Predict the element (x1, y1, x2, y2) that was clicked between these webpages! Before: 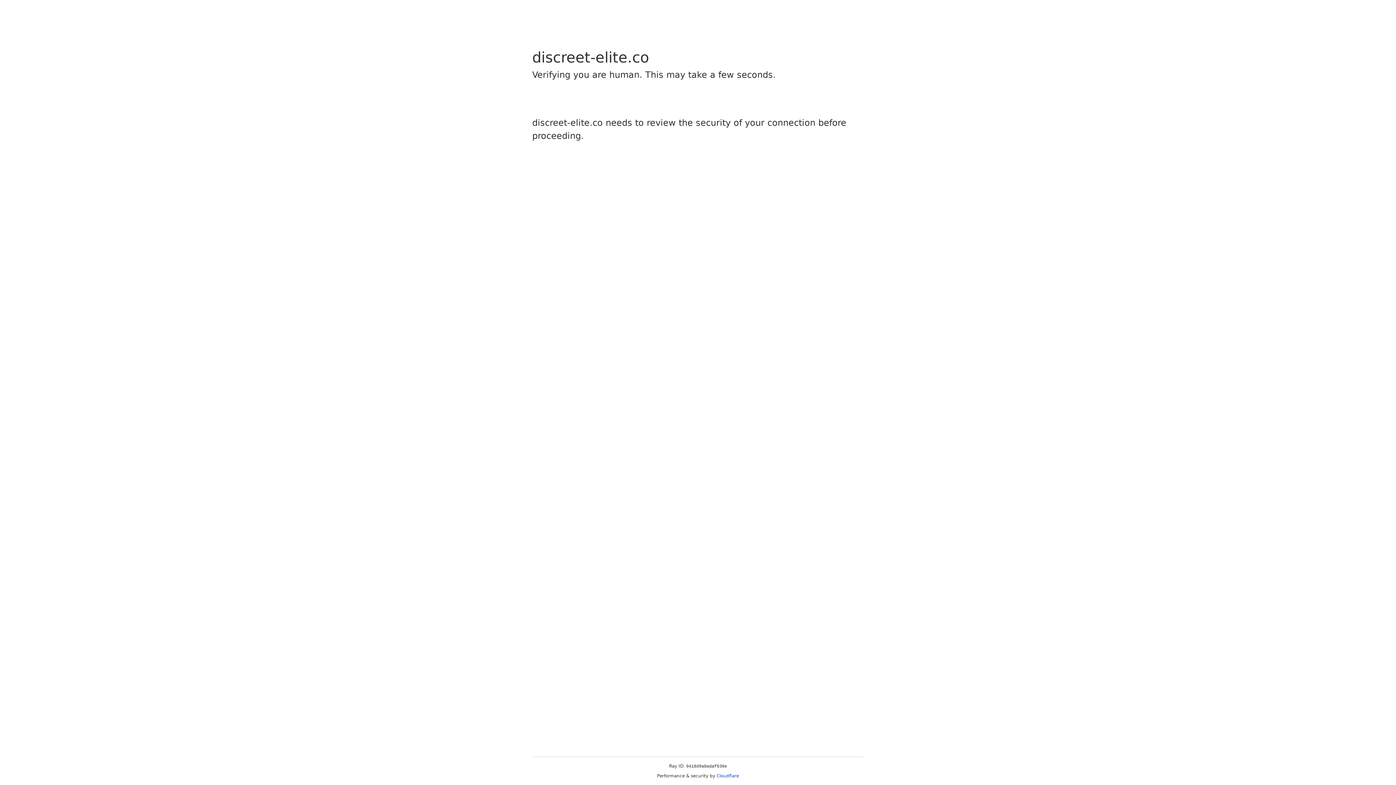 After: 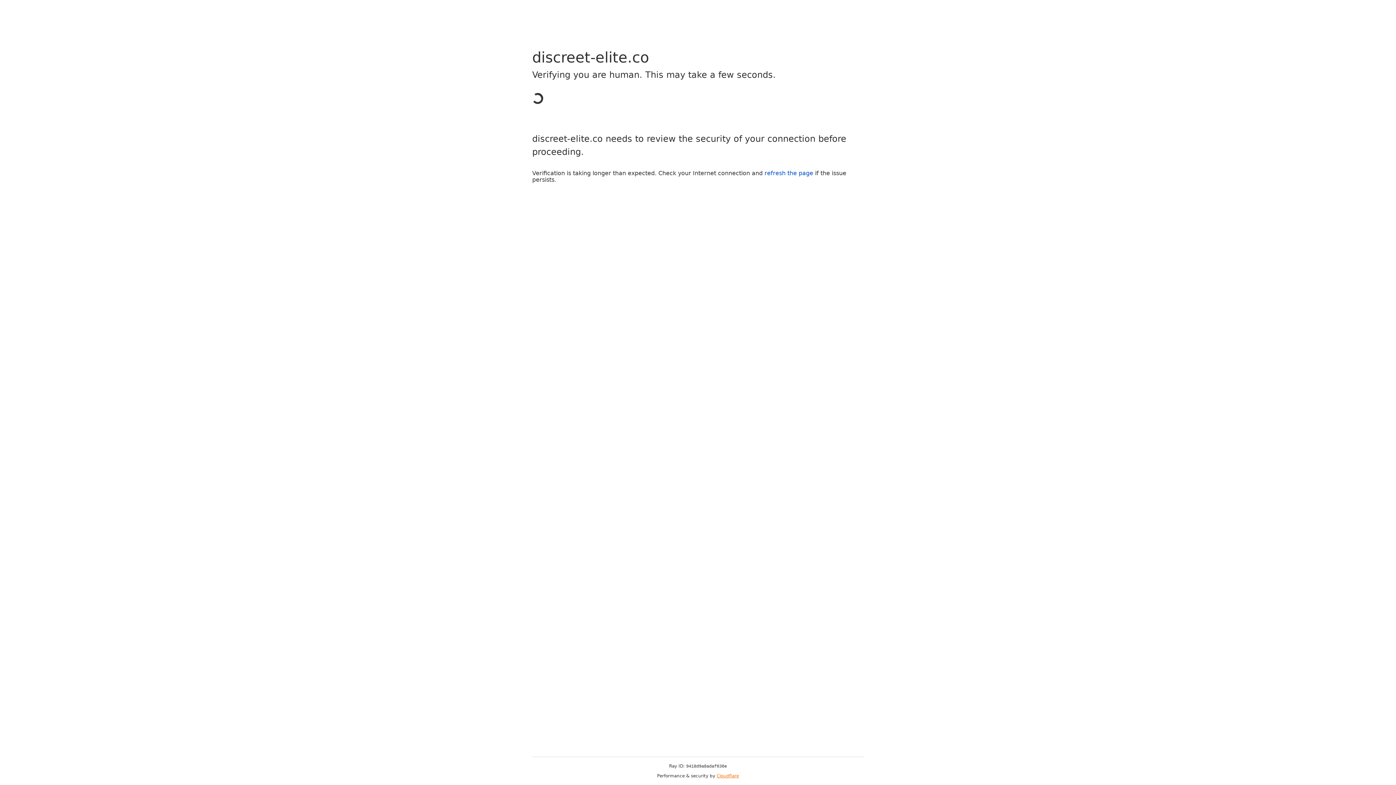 Action: bbox: (716, 773, 739, 778) label: Cloudflare